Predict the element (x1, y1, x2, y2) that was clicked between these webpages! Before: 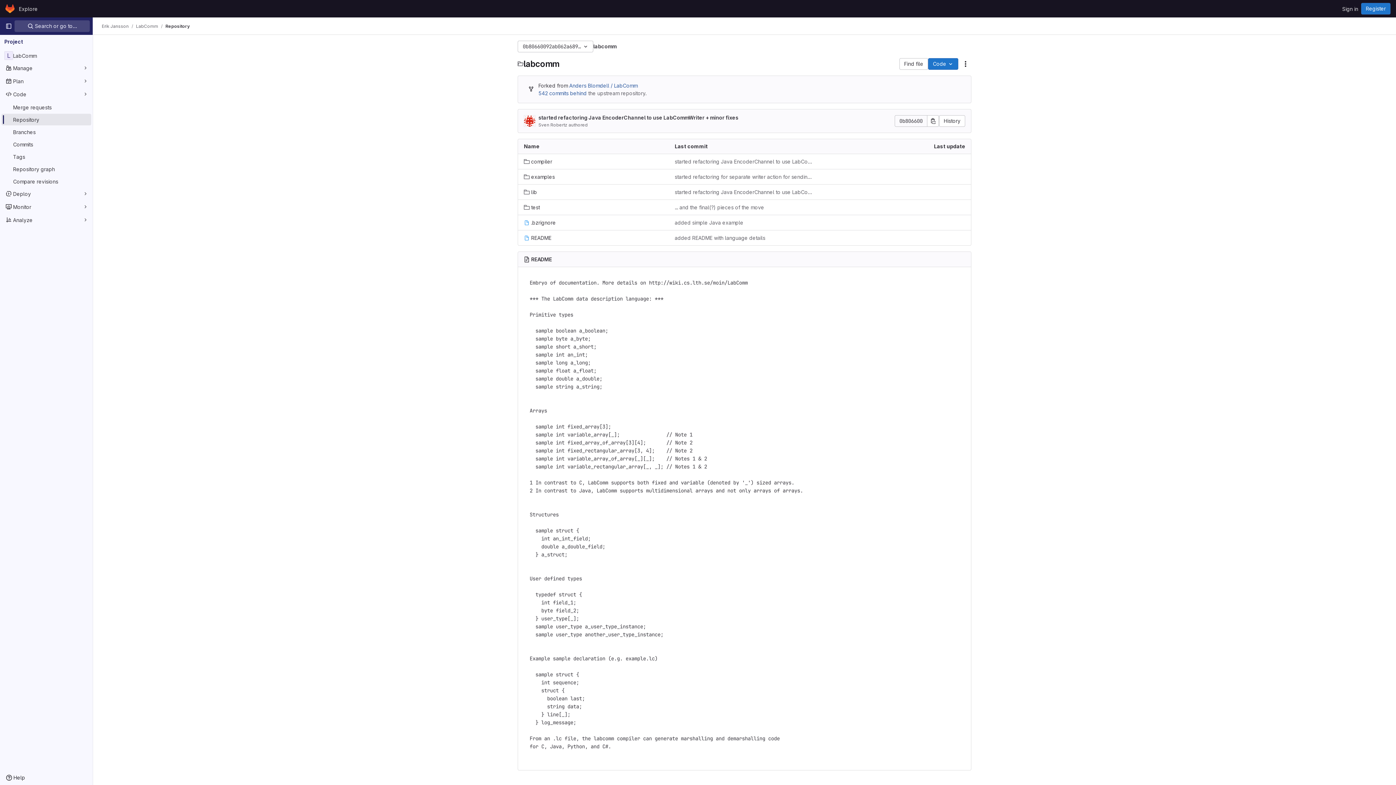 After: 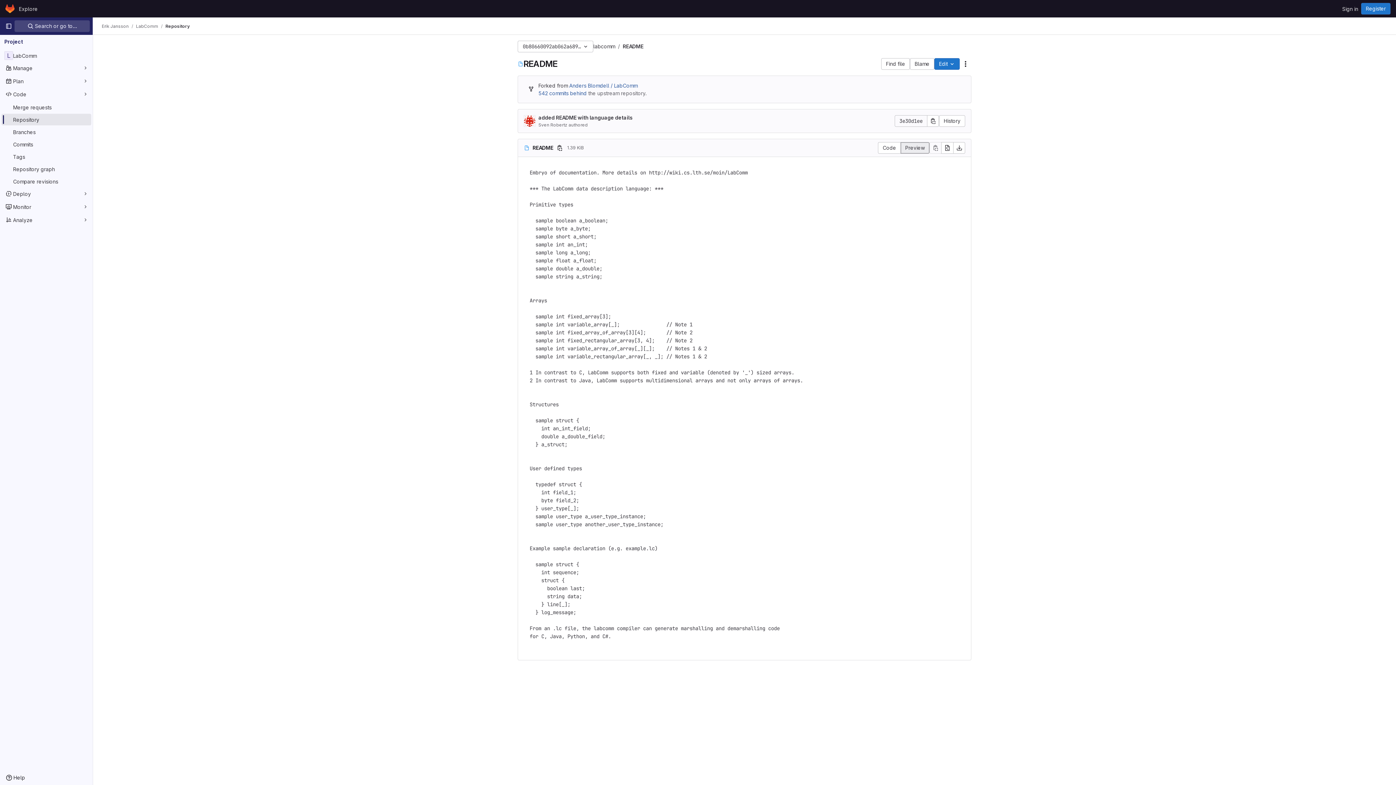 Action: label: README bbox: (524, 234, 551, 241)